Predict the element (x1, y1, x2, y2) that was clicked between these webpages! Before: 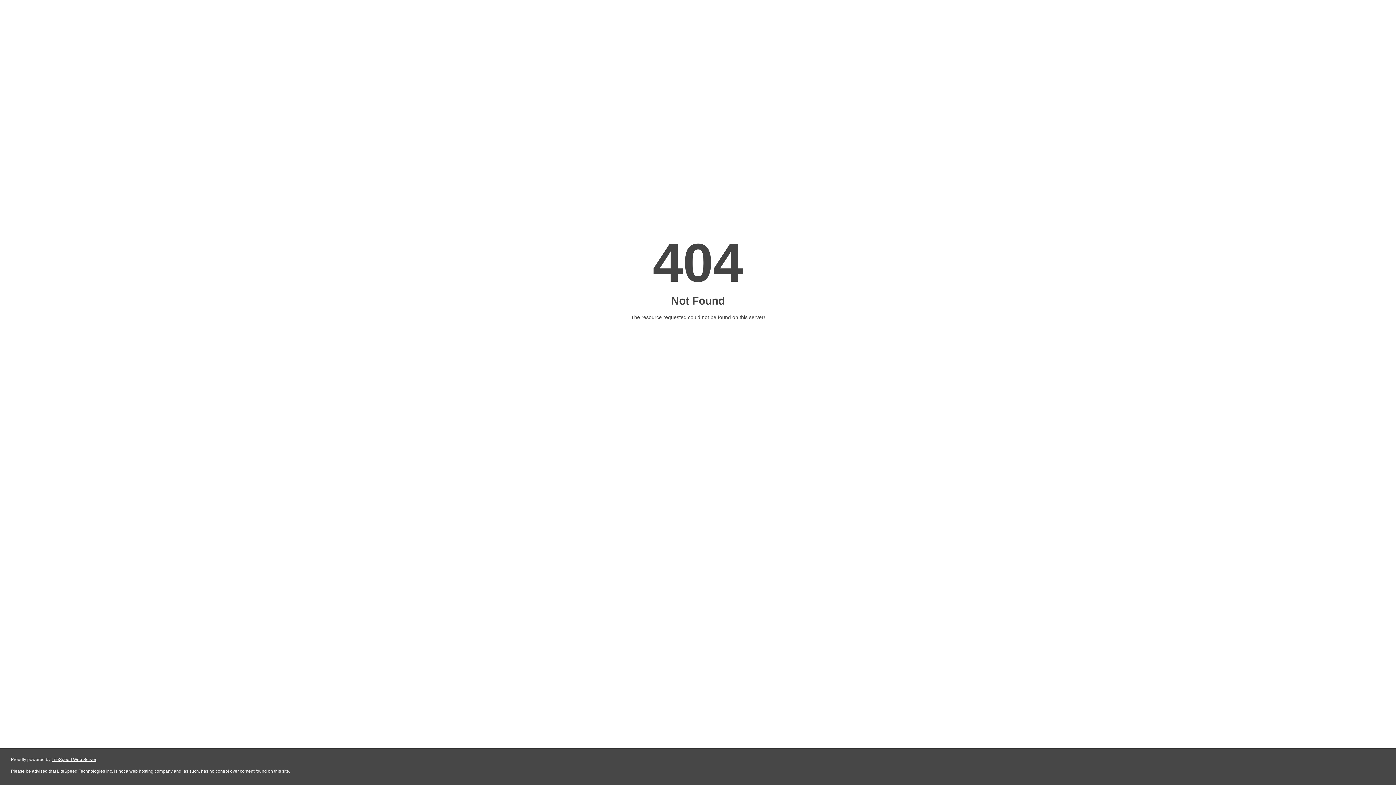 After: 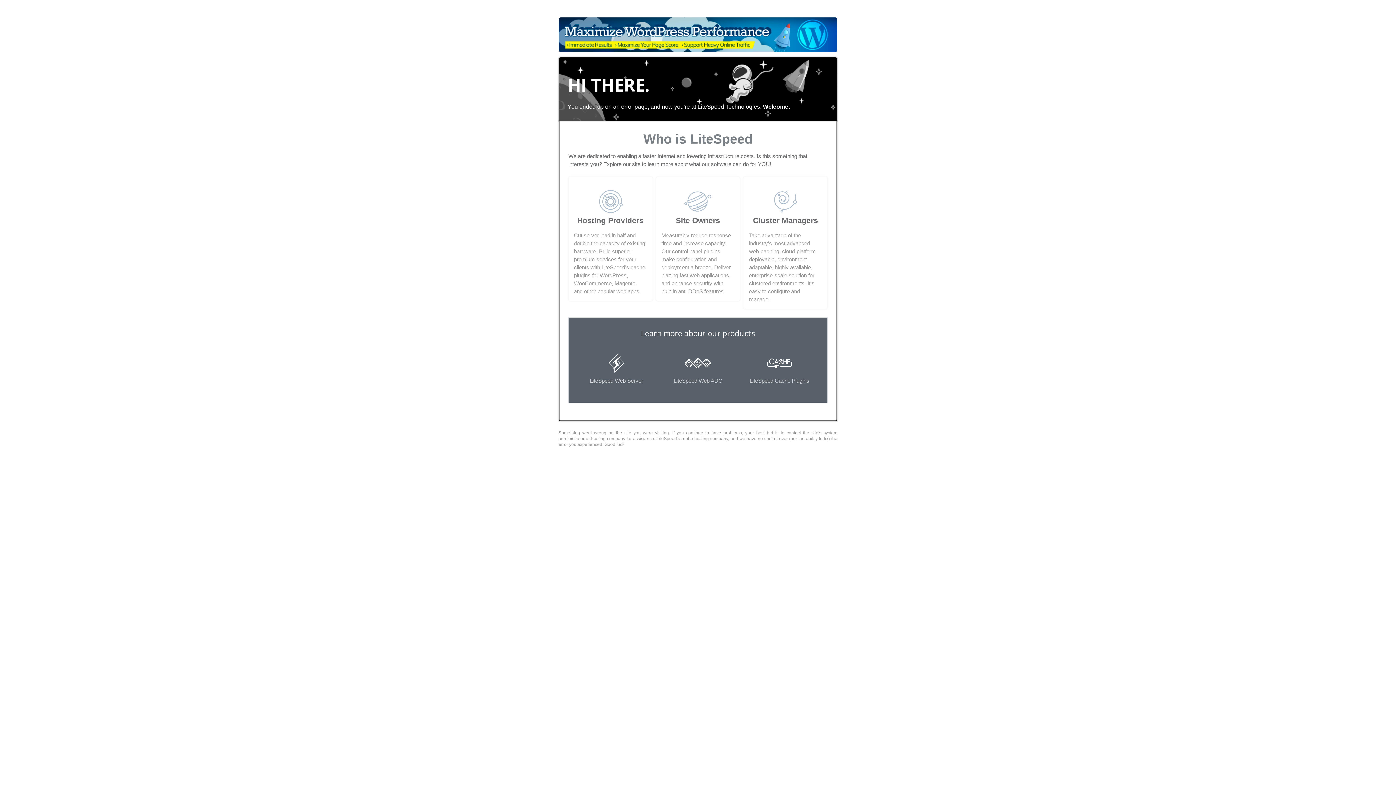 Action: bbox: (51, 757, 96, 762) label: LiteSpeed Web Server